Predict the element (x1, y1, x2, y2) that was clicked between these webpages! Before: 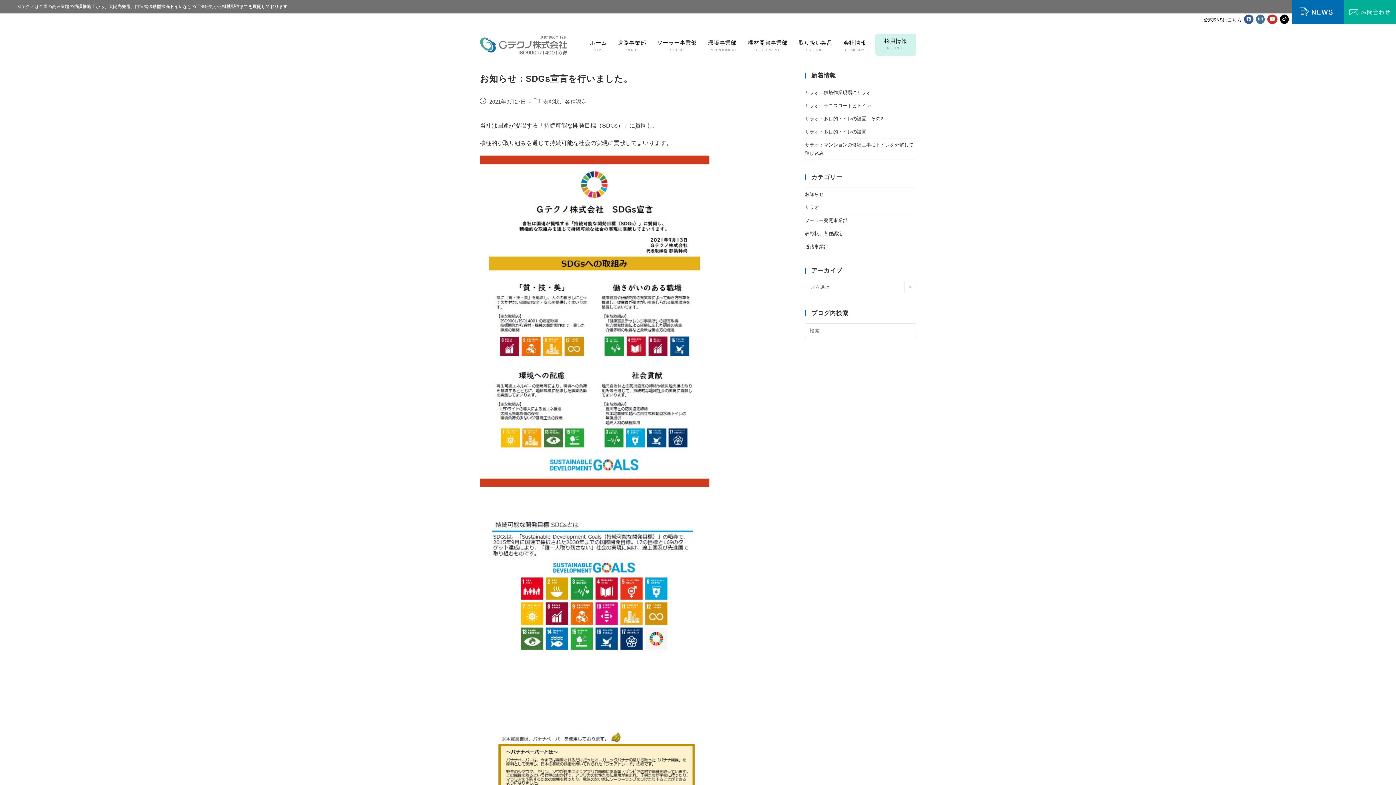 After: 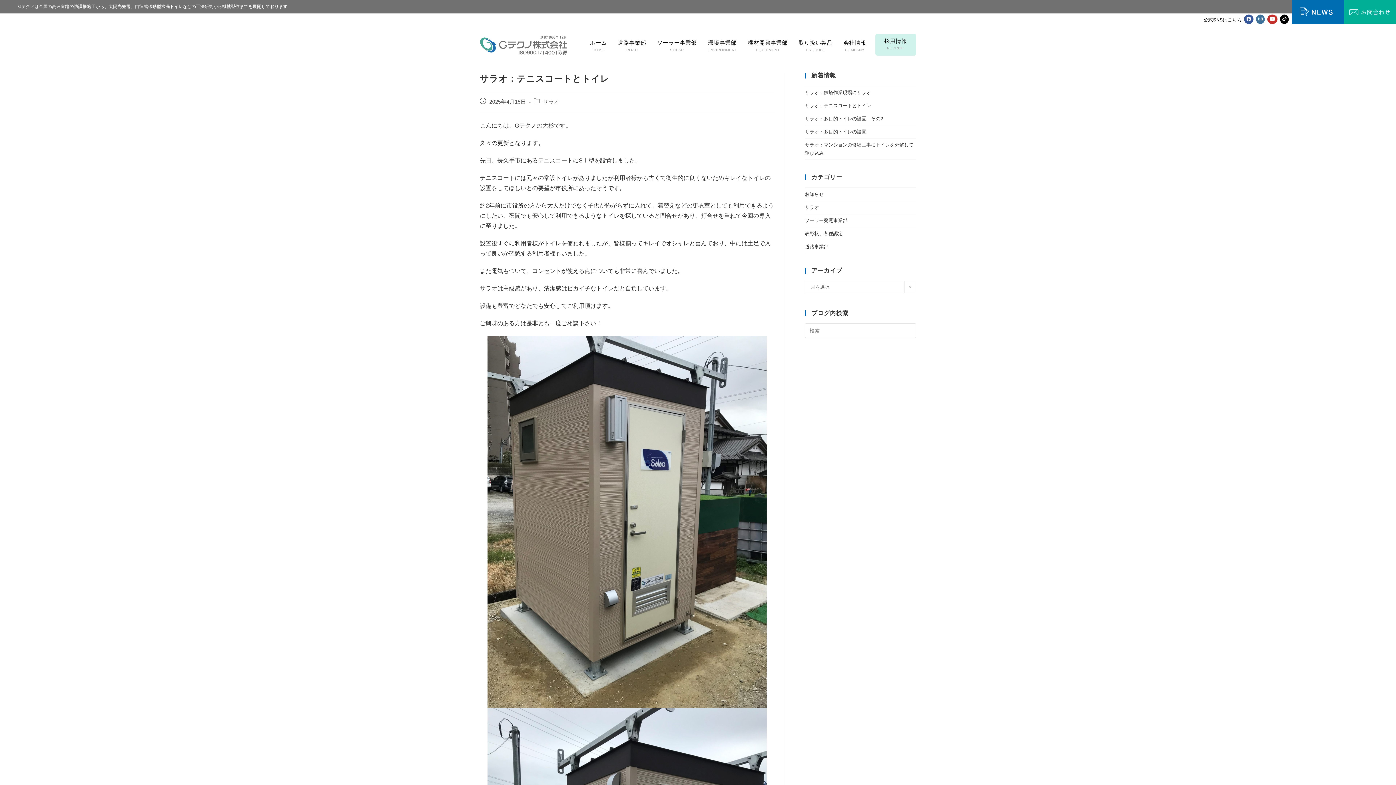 Action: label: サラオ：テニスコートとトイレ bbox: (805, 102, 871, 108)